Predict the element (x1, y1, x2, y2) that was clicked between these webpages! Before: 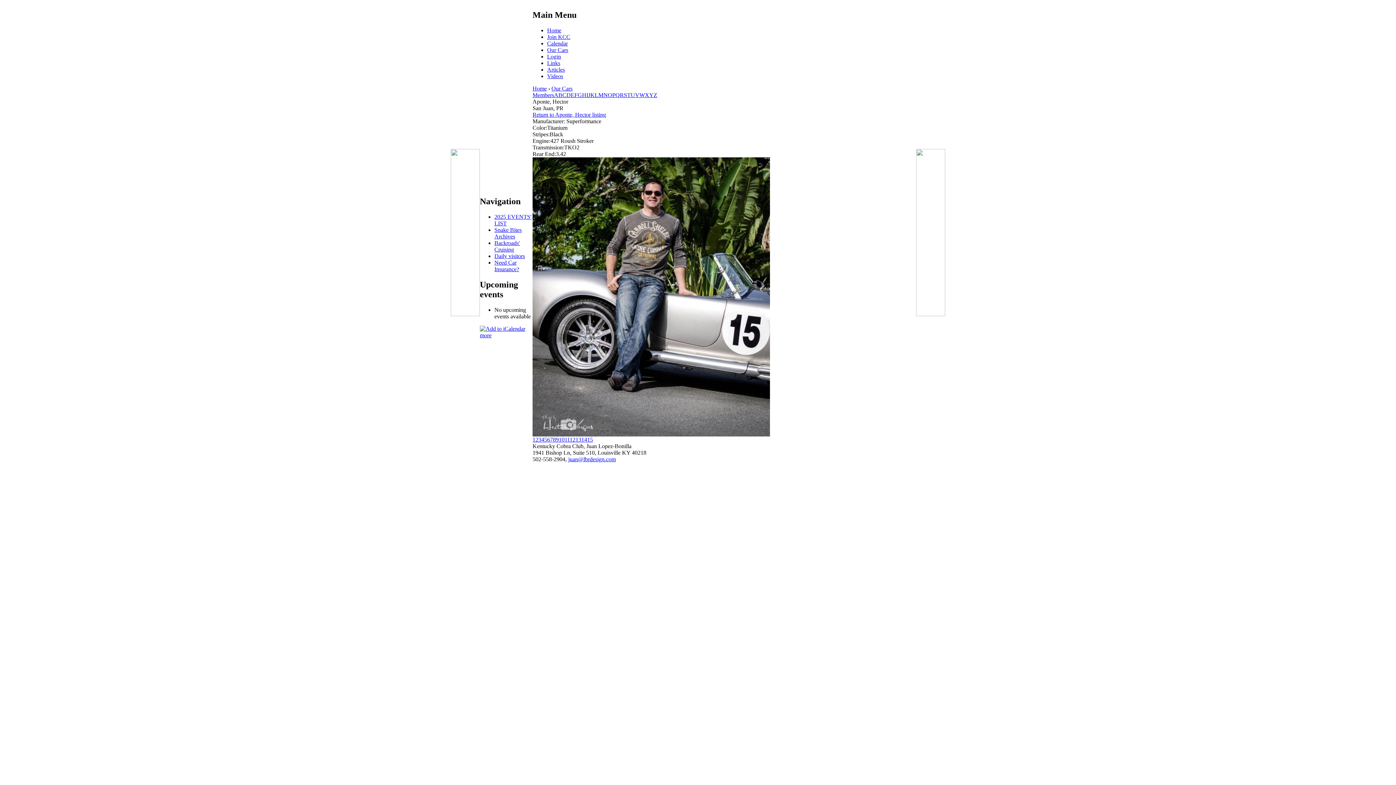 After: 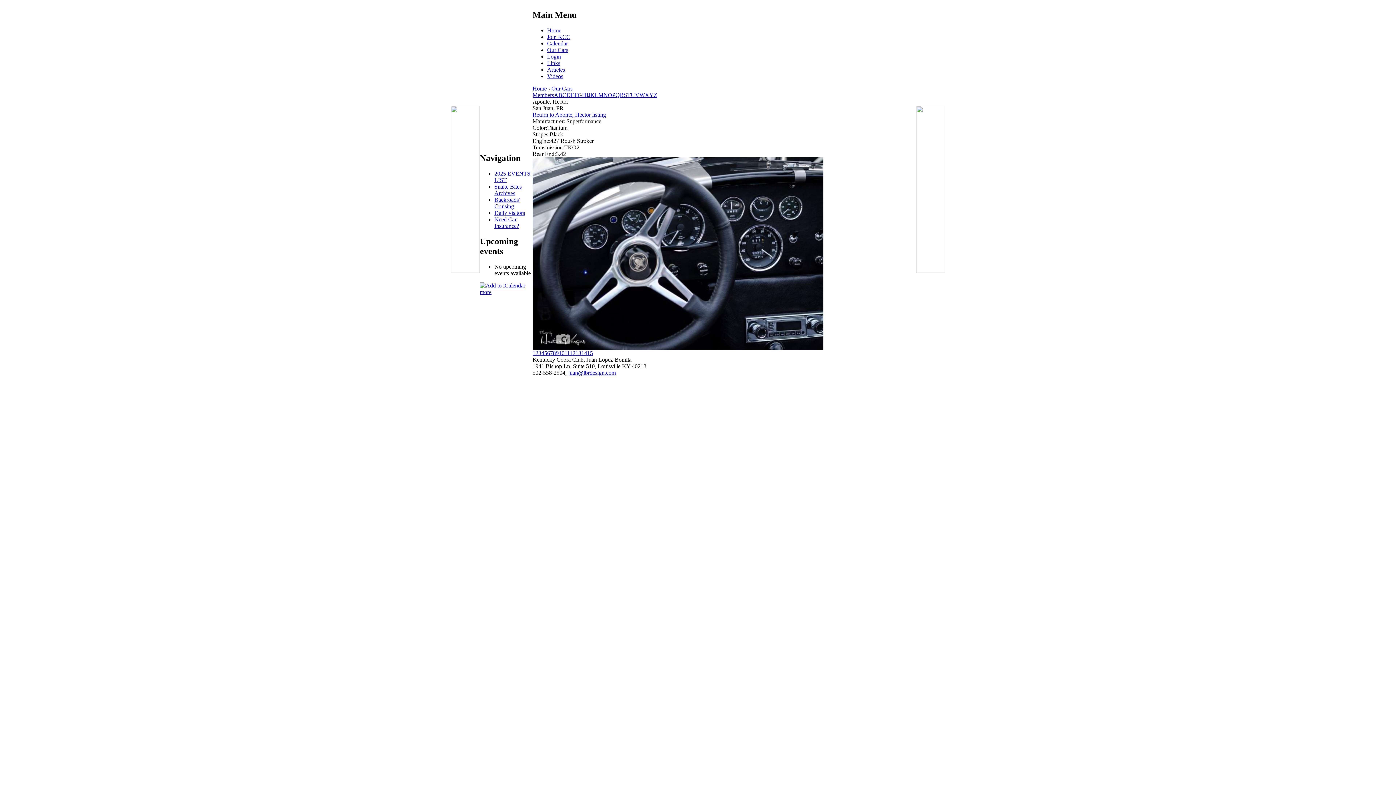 Action: label: 13 bbox: (575, 436, 581, 442)